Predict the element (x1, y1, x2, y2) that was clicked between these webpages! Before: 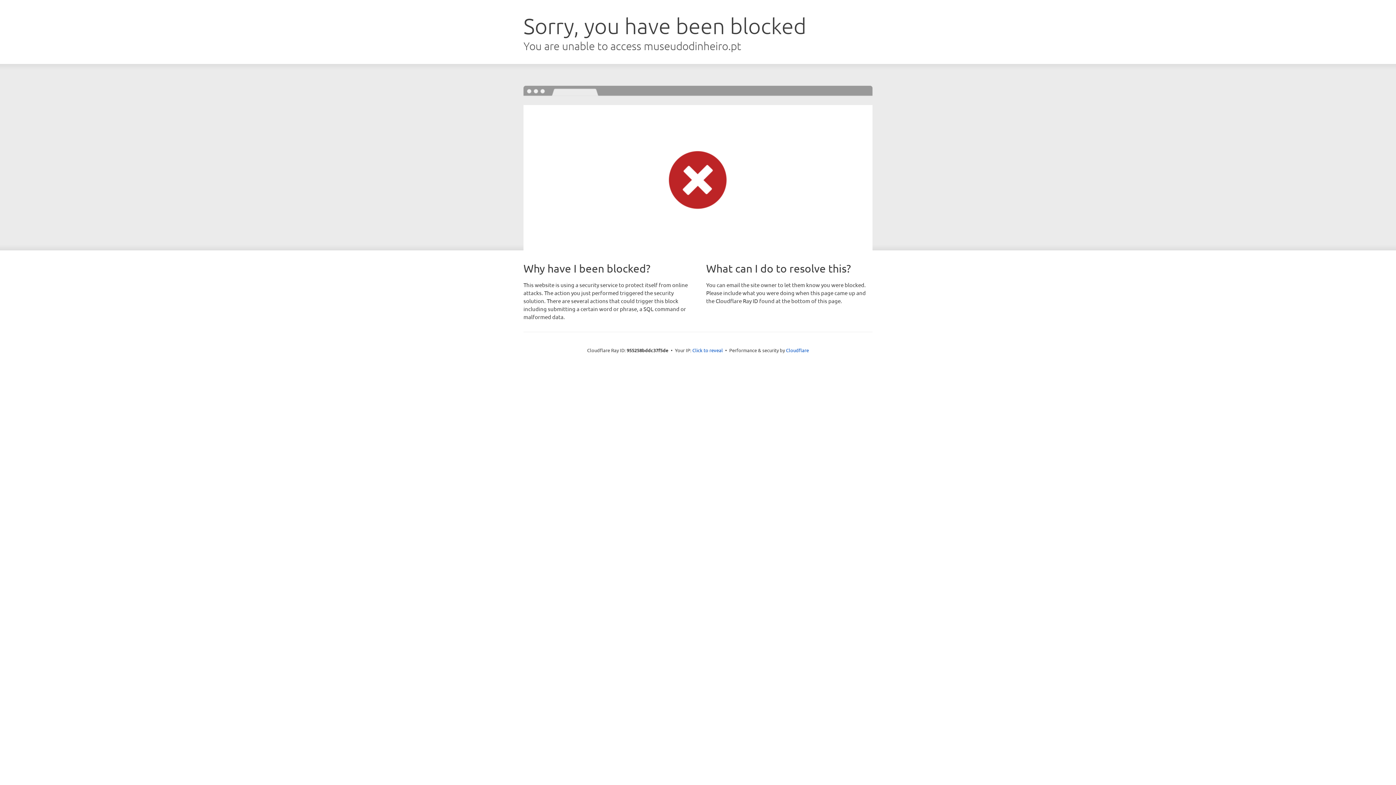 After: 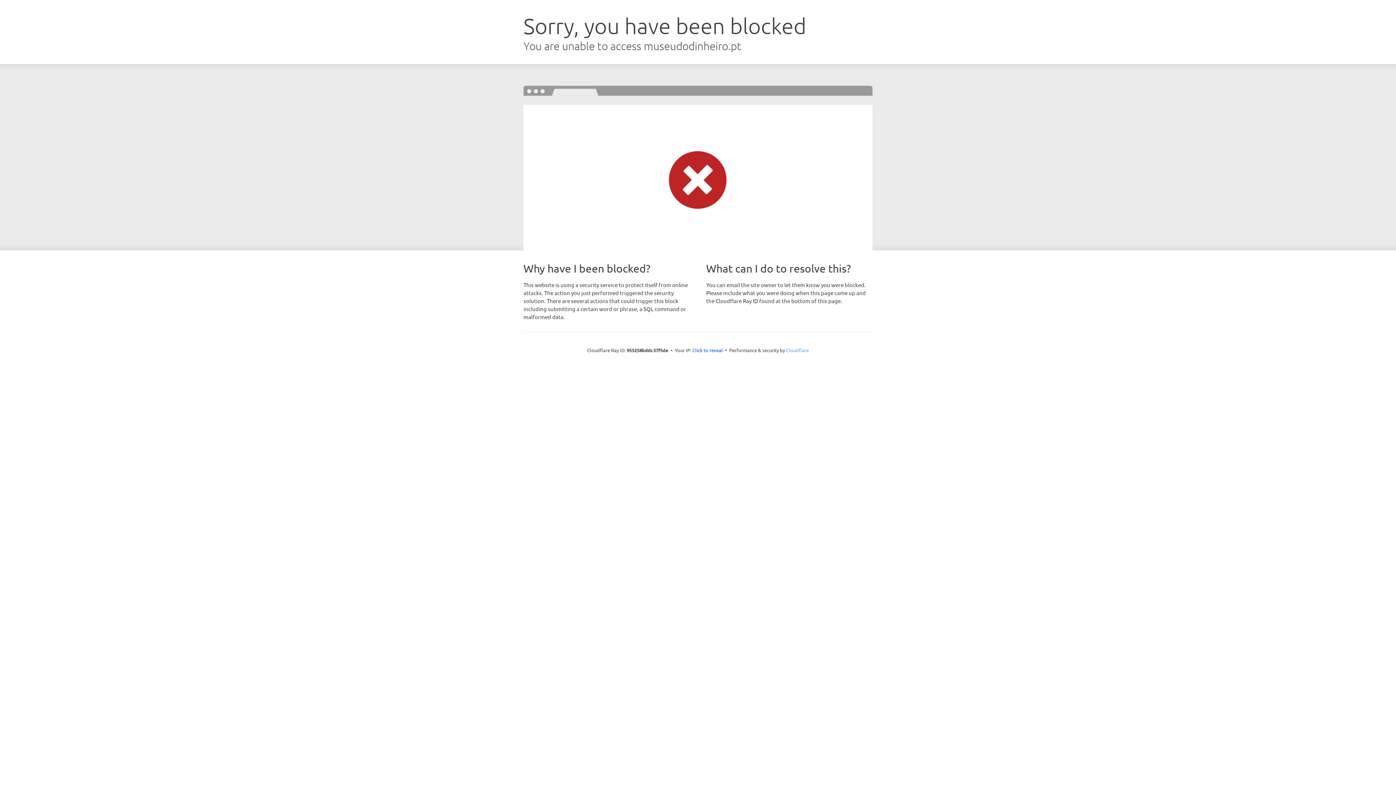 Action: bbox: (786, 347, 809, 353) label: Cloudflare